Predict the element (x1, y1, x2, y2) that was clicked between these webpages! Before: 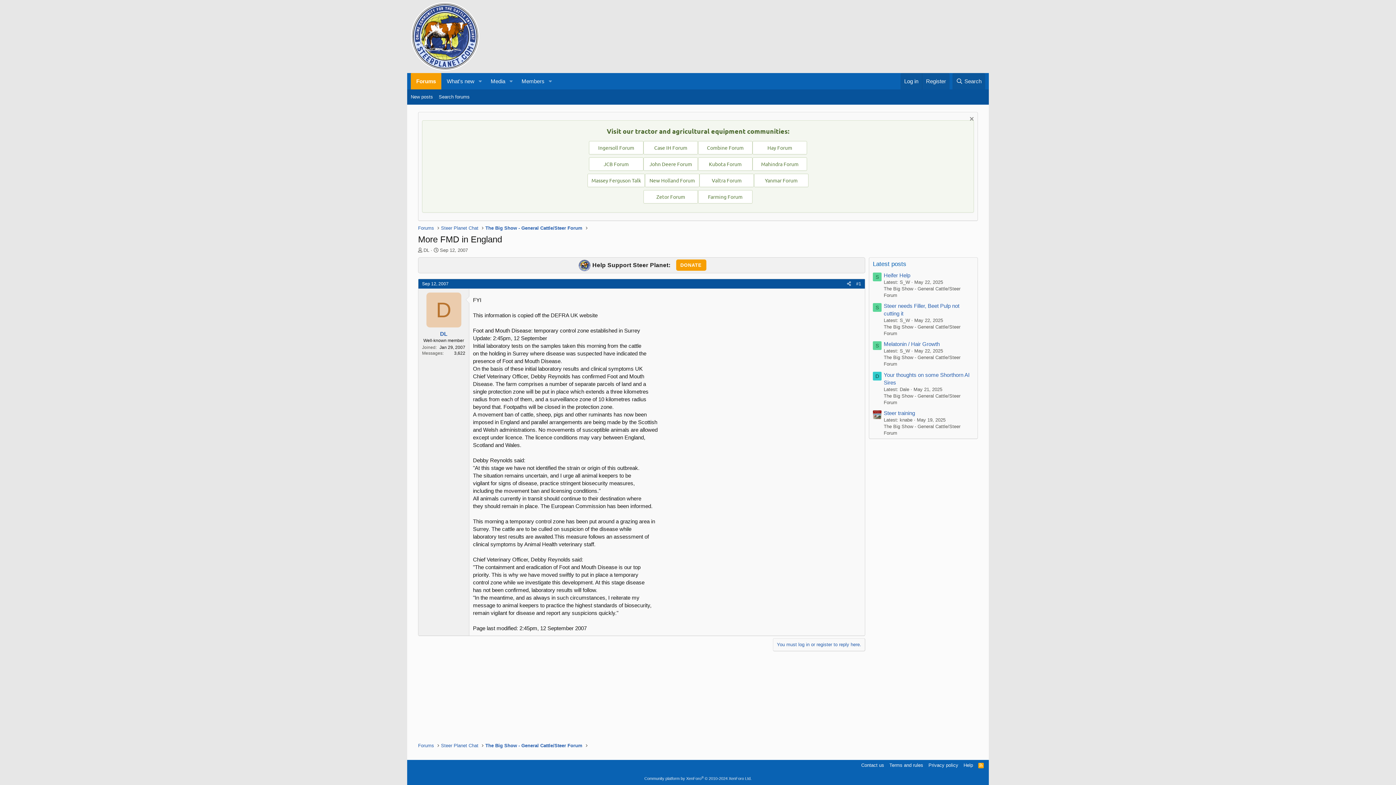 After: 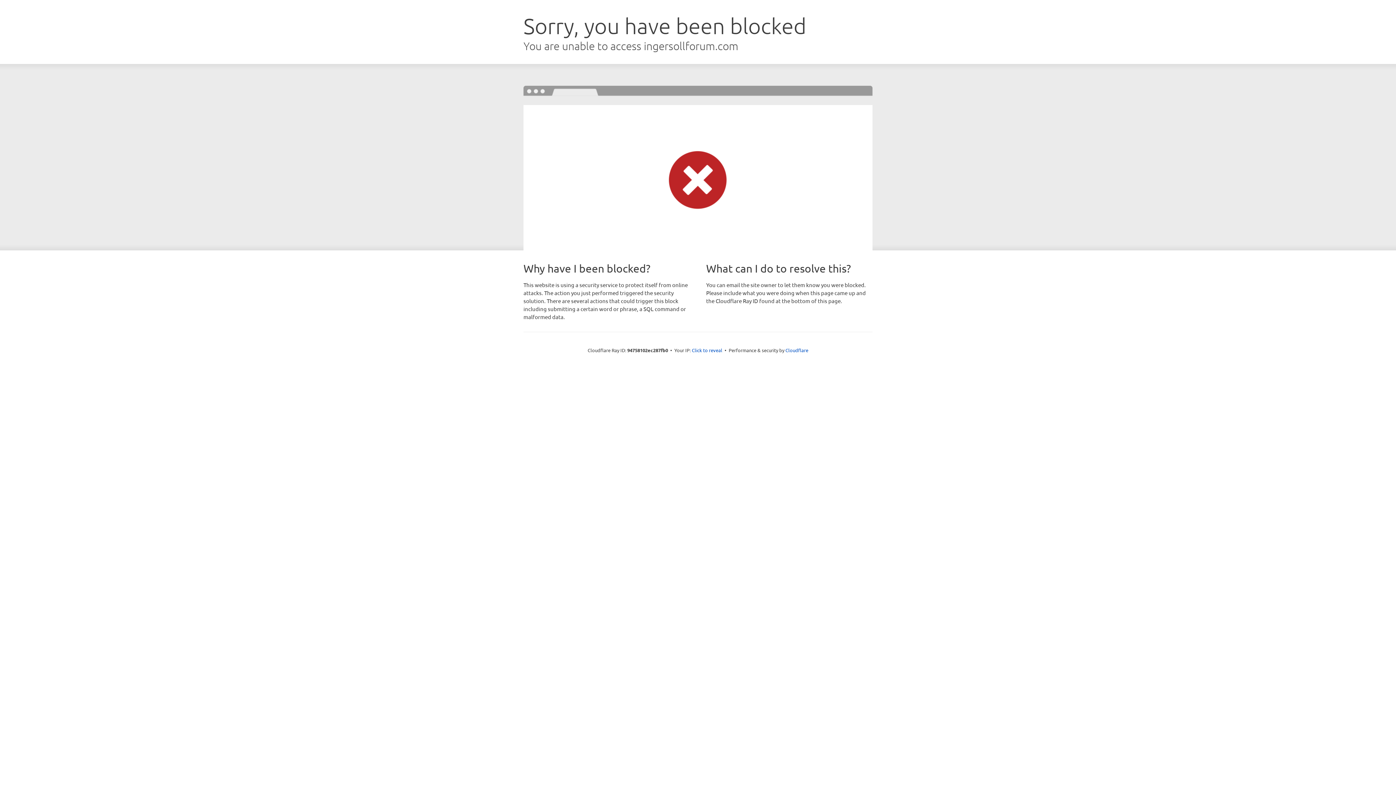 Action: label: Ingersoll Forum bbox: (589, 140, 643, 154)